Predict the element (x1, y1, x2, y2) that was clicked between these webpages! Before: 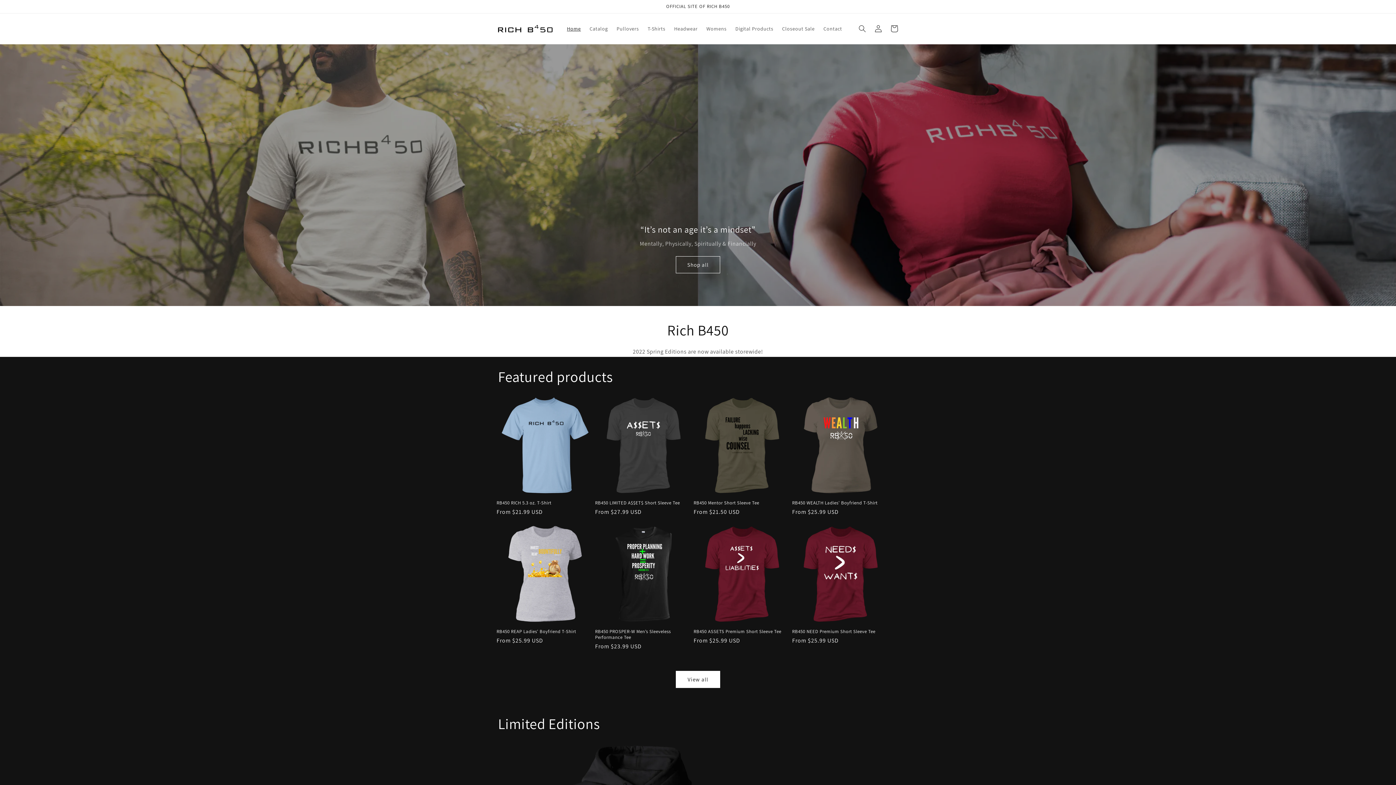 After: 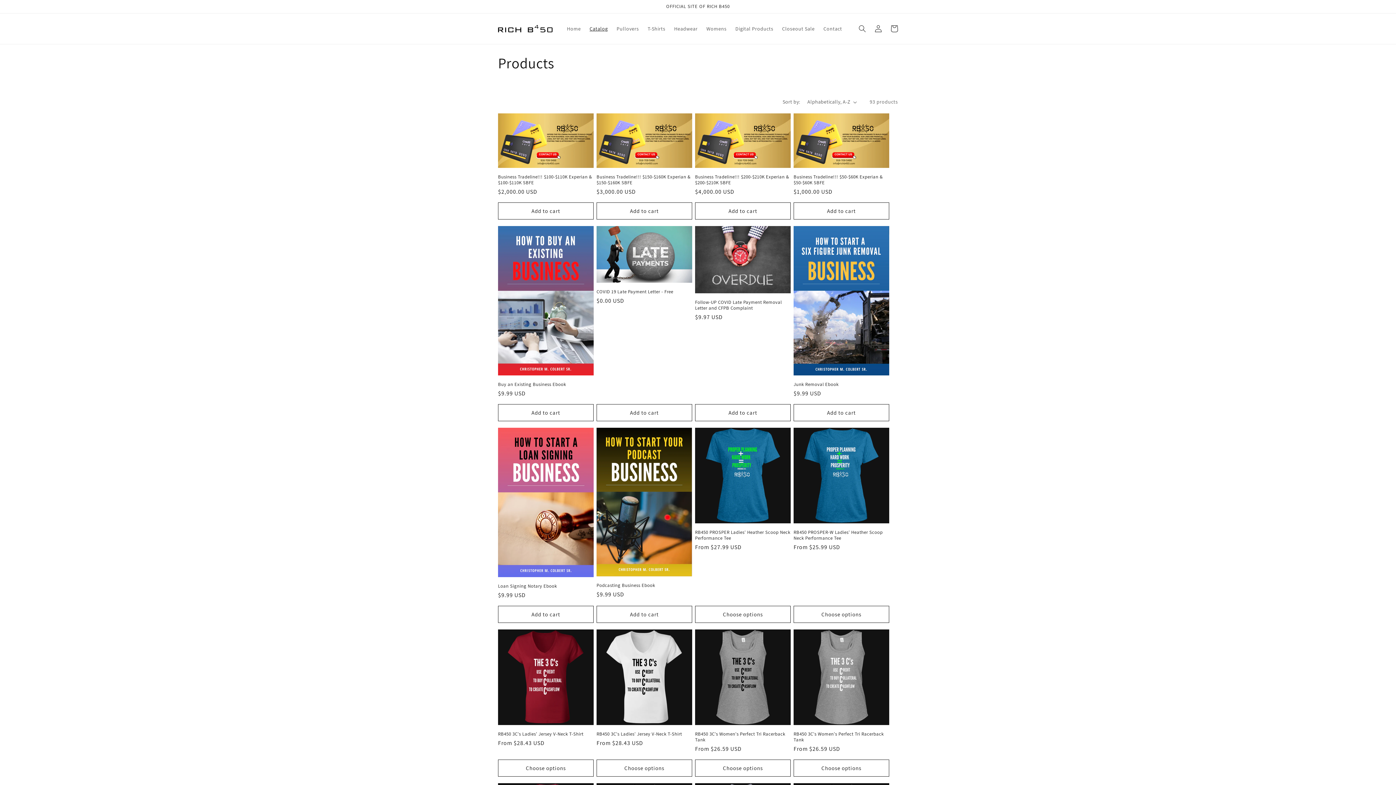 Action: label: Shop all bbox: (676, 256, 720, 273)